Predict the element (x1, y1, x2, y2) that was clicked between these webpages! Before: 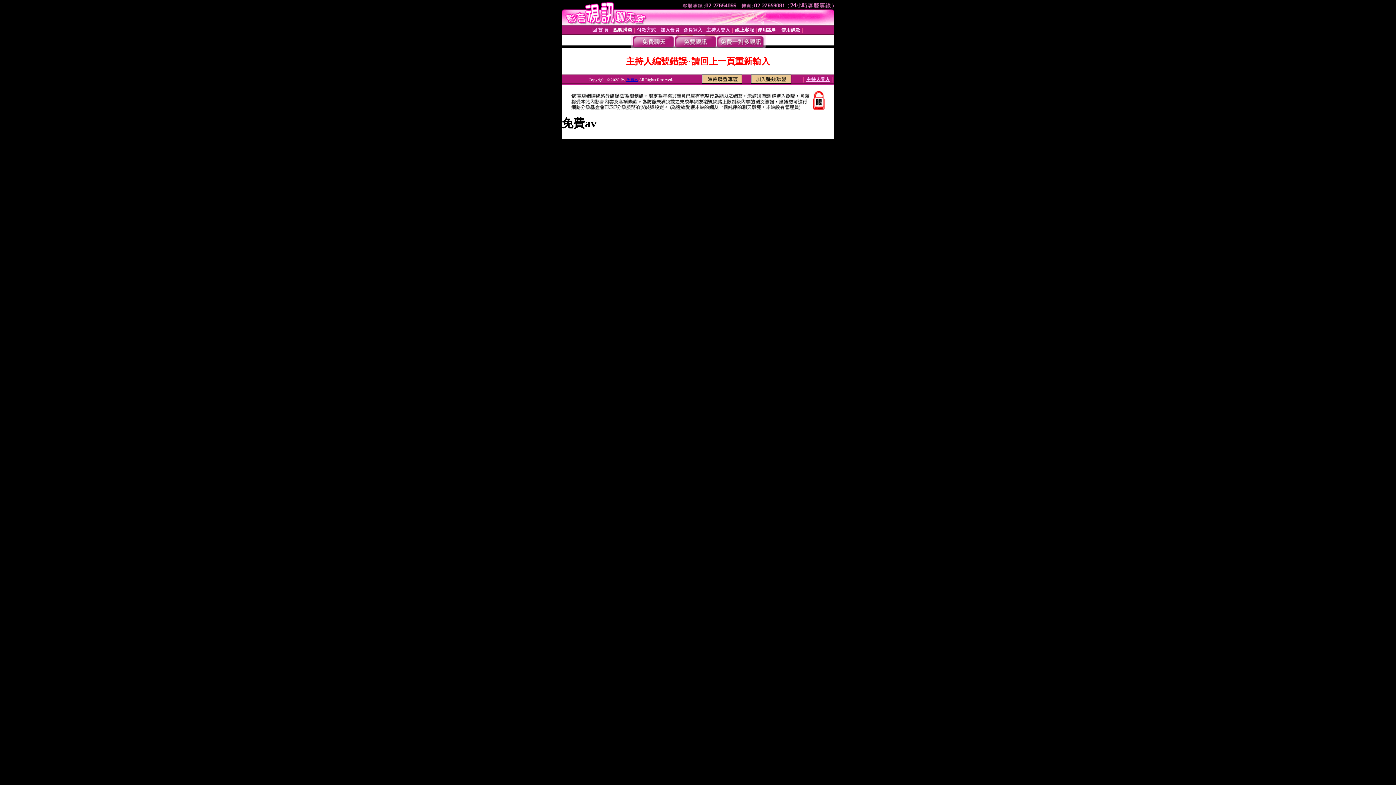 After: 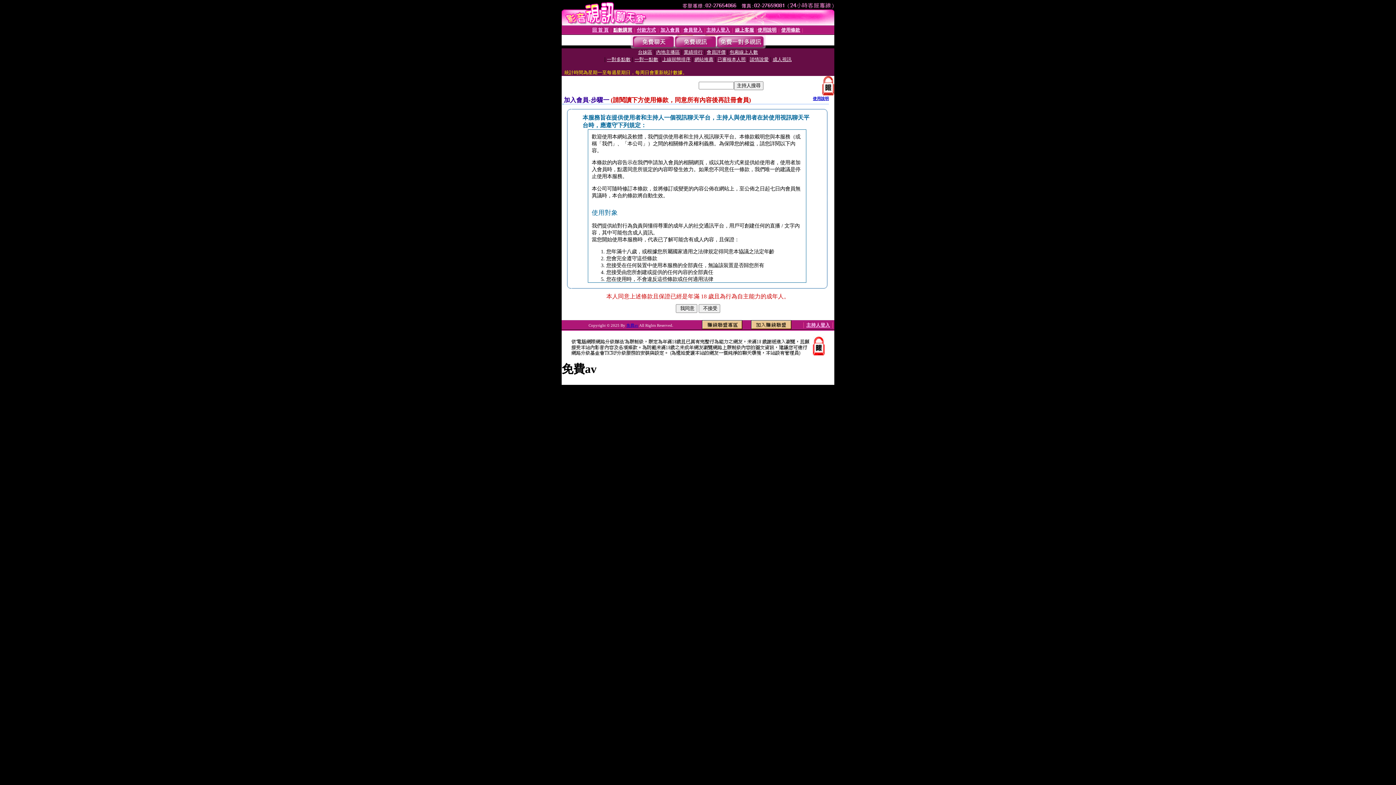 Action: bbox: (660, 27, 679, 32) label: 加入會員